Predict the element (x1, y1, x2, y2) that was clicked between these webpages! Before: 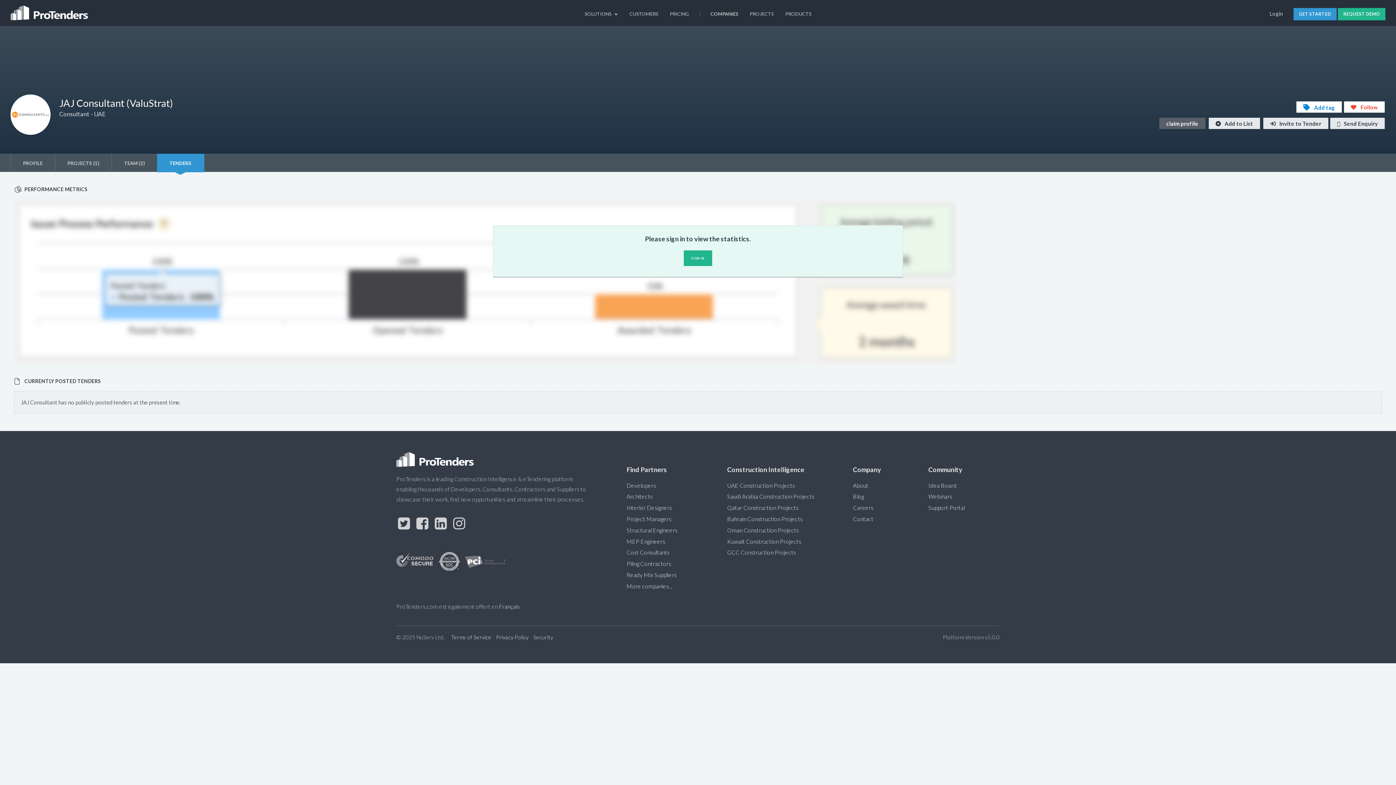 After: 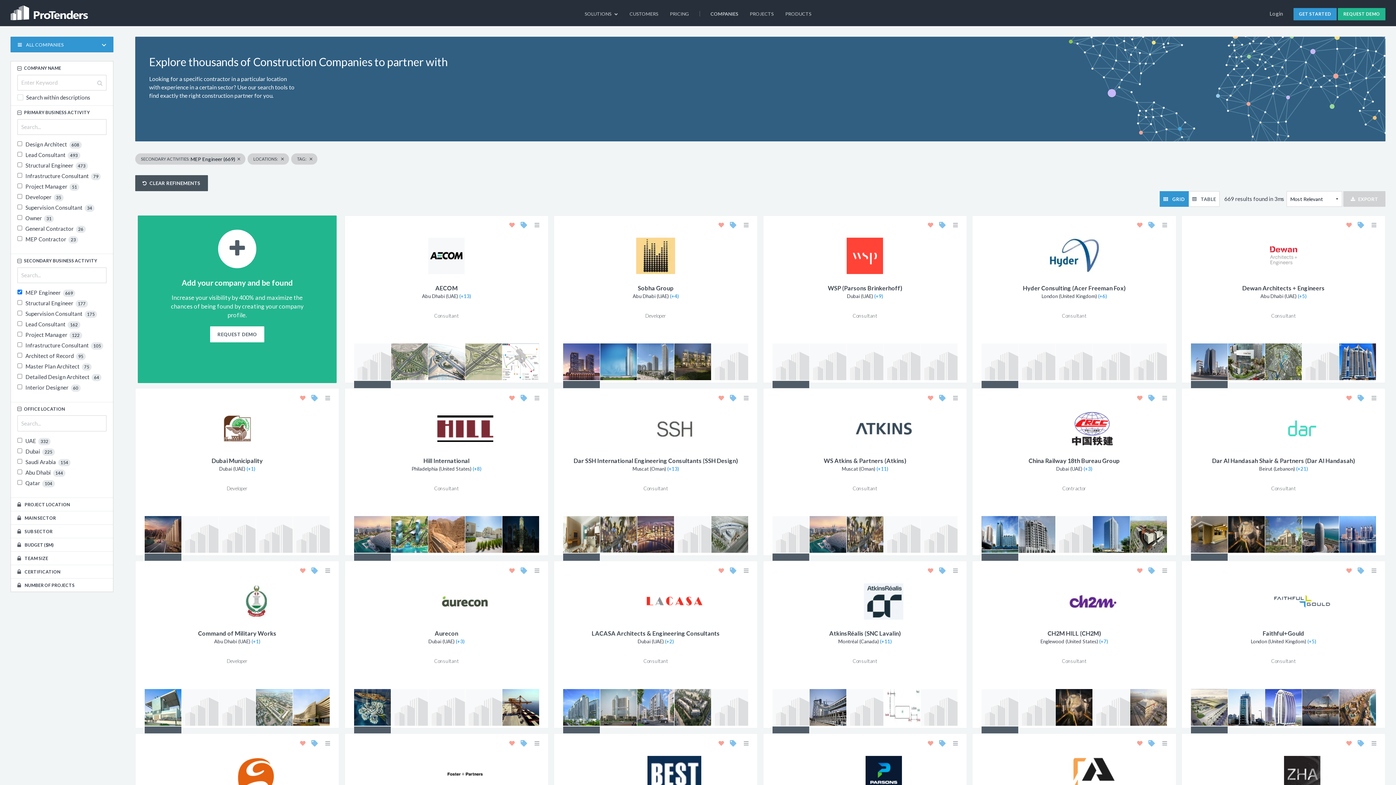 Action: bbox: (626, 538, 665, 544) label: MEP Engineers